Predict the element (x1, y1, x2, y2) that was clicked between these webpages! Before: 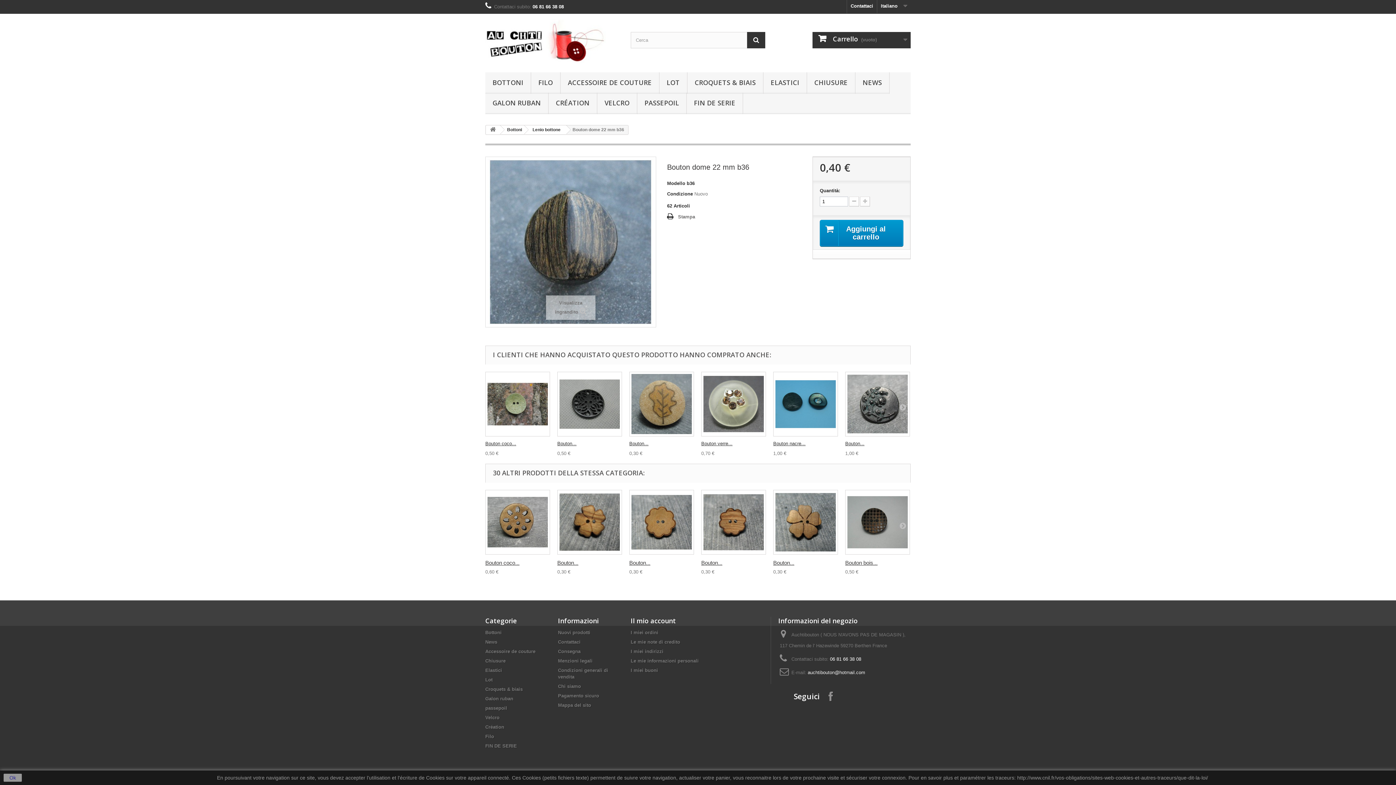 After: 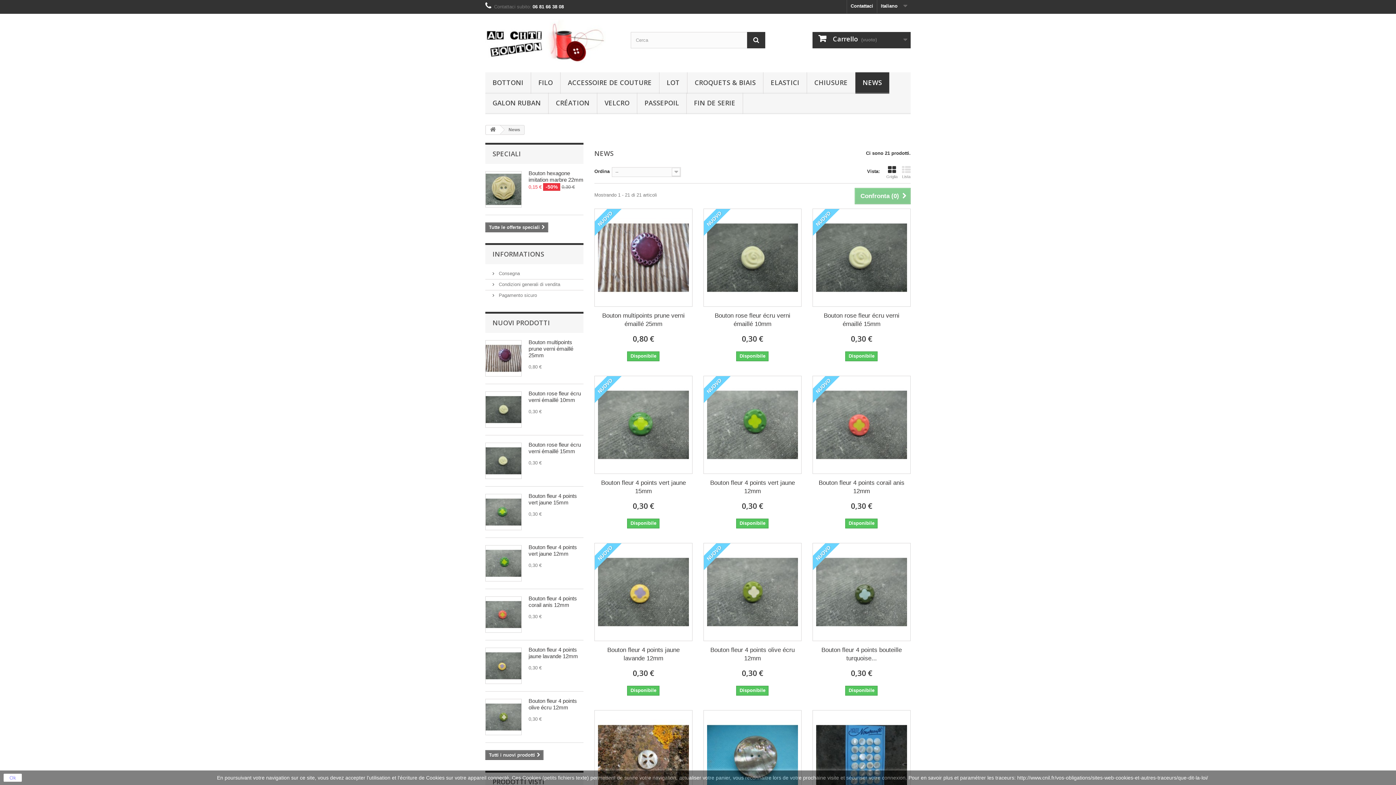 Action: bbox: (855, 72, 889, 93) label: NEWS